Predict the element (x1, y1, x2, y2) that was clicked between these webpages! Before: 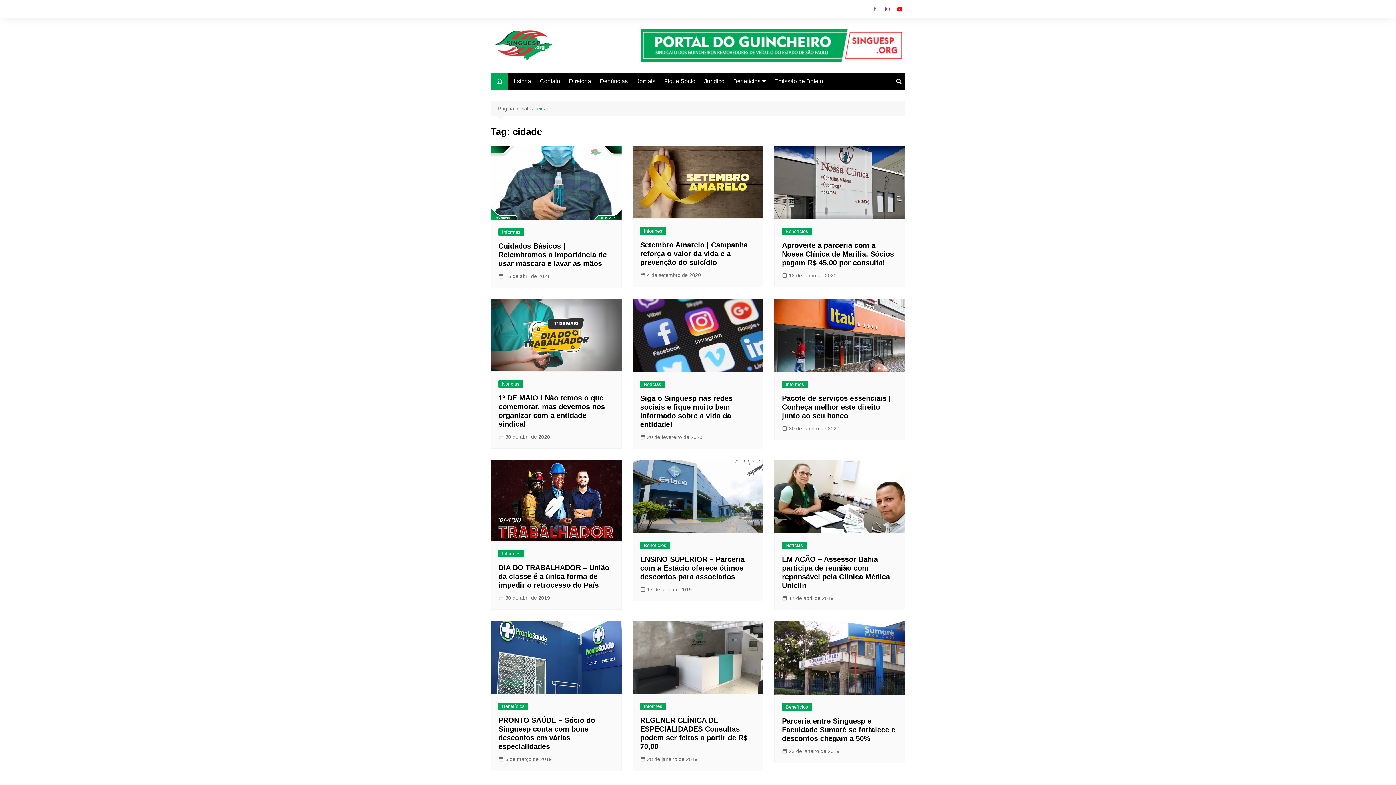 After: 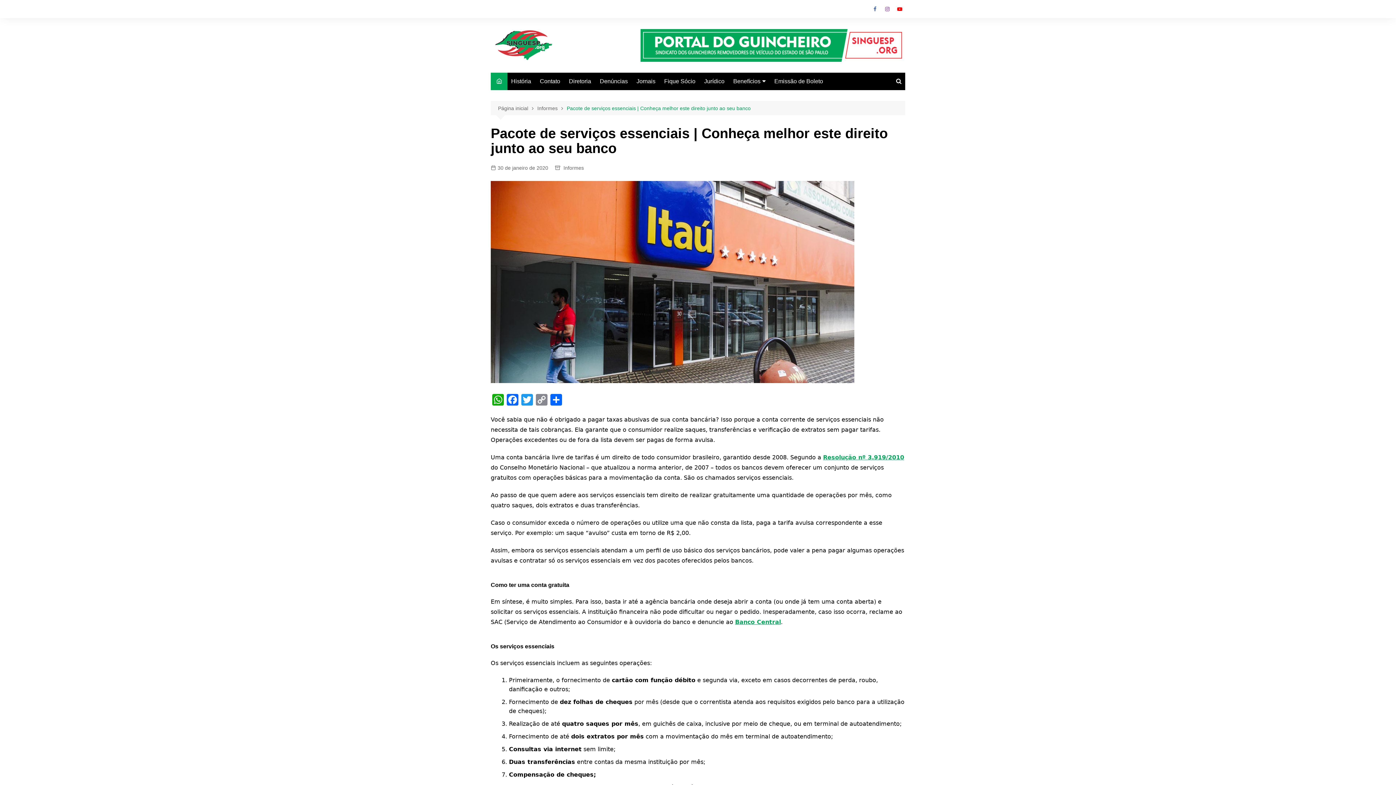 Action: bbox: (782, 424, 839, 432) label: 30 de janeiro de 2020